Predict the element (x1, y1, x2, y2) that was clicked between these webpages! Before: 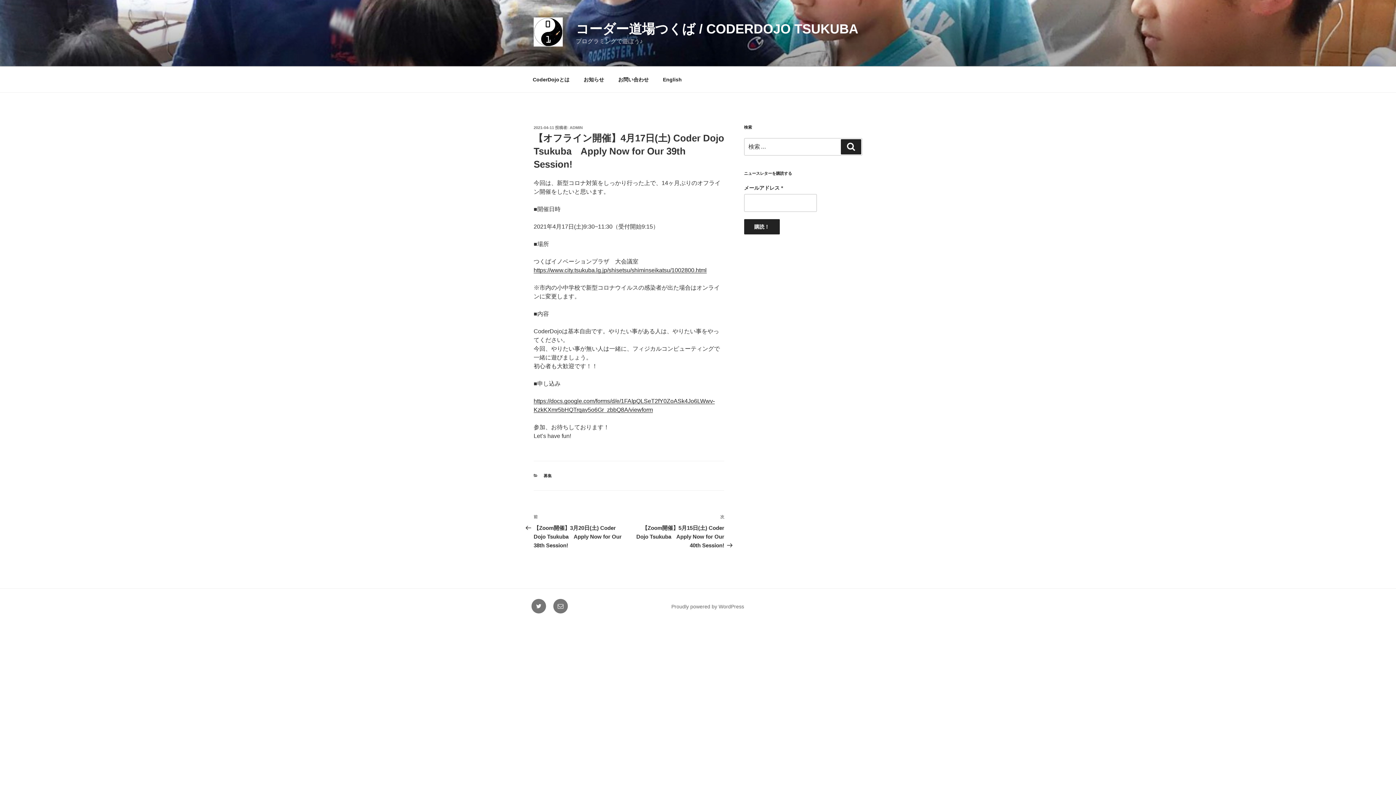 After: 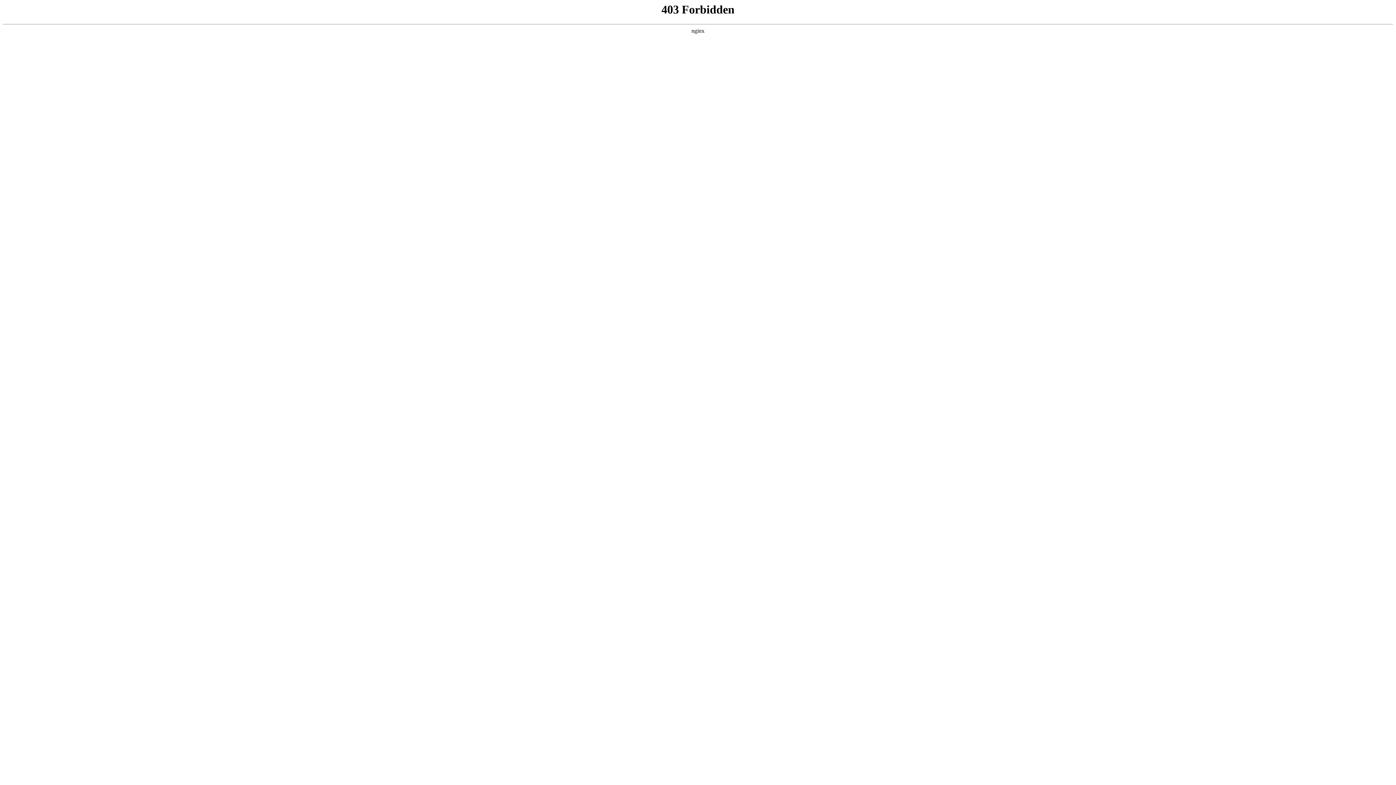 Action: label: Proudly powered by WordPress bbox: (671, 604, 744, 609)